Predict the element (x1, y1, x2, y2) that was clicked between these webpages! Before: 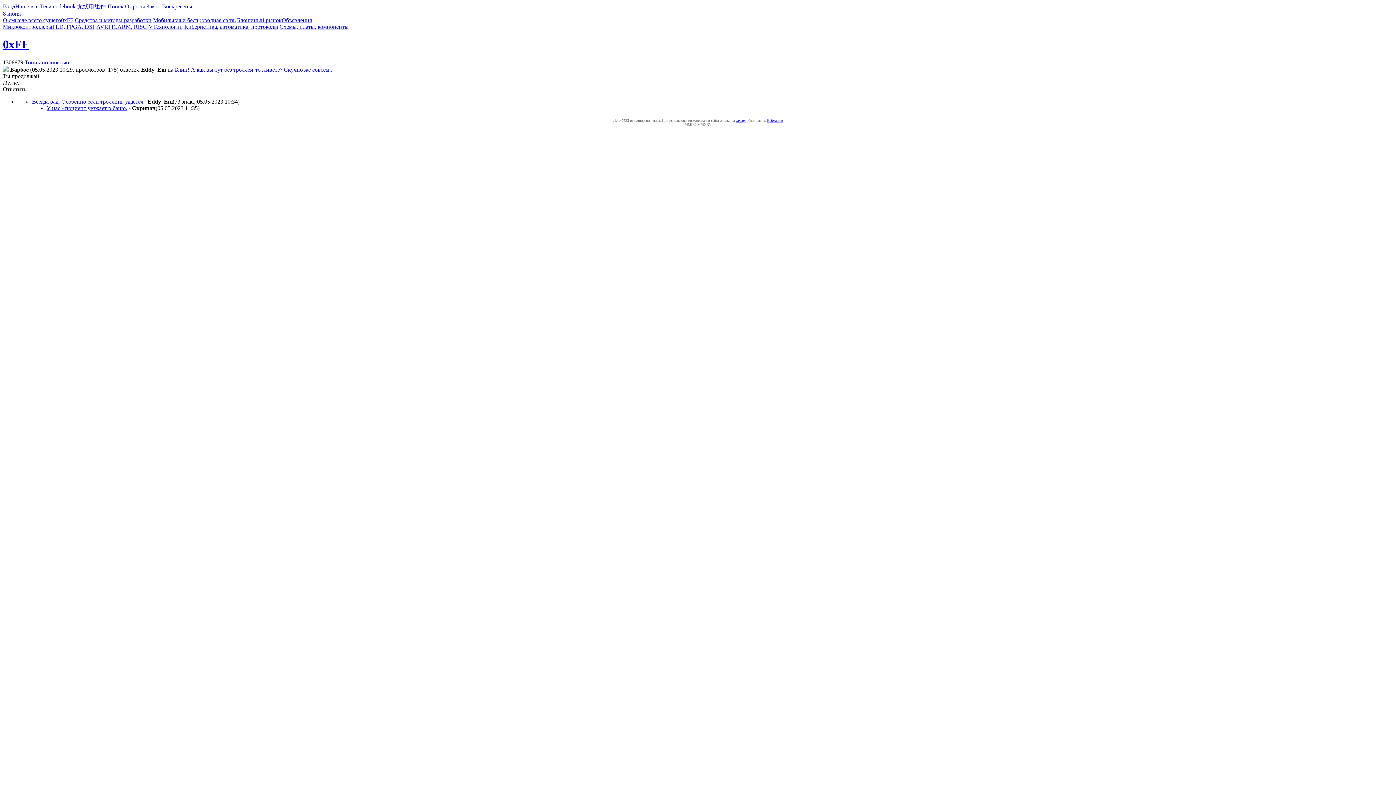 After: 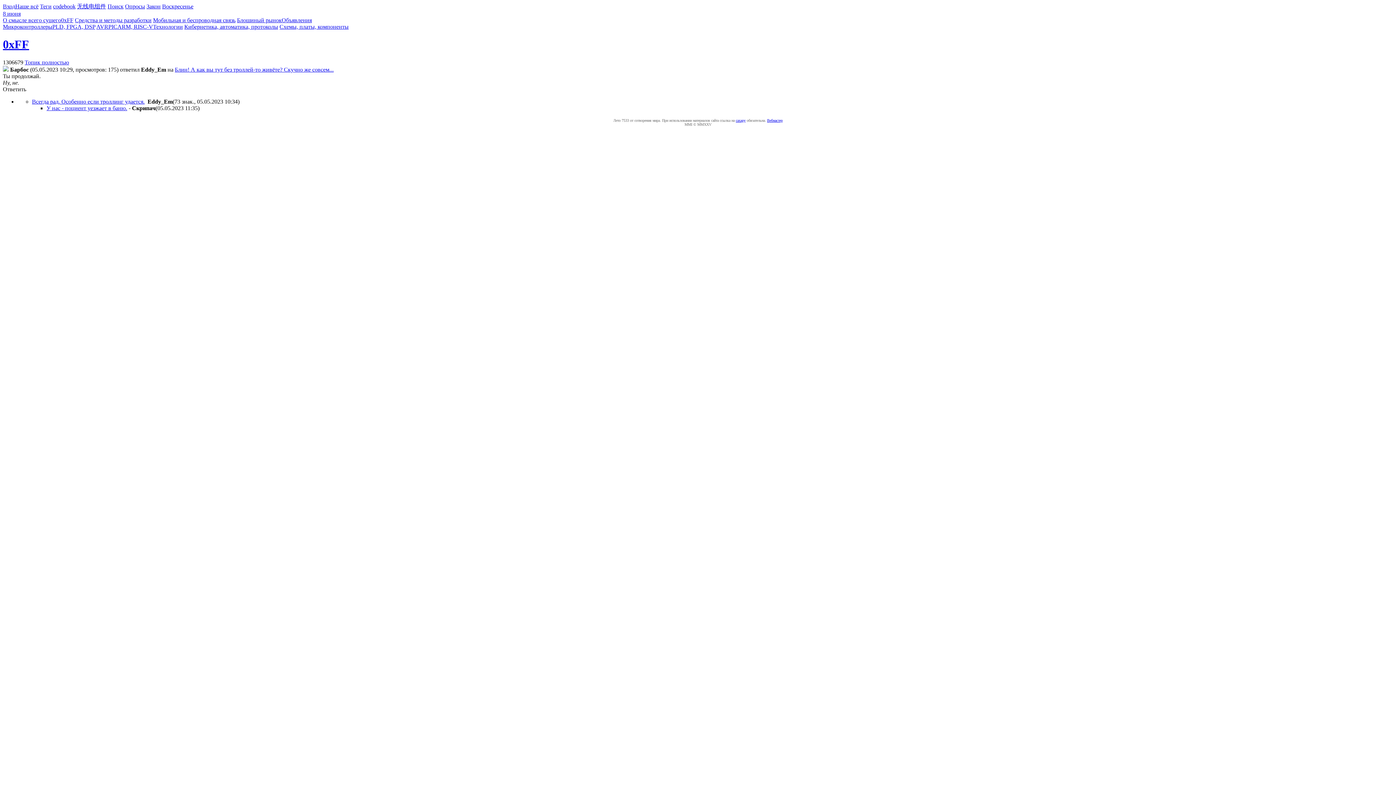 Action: label: 1306679 bbox: (2, 59, 23, 65)